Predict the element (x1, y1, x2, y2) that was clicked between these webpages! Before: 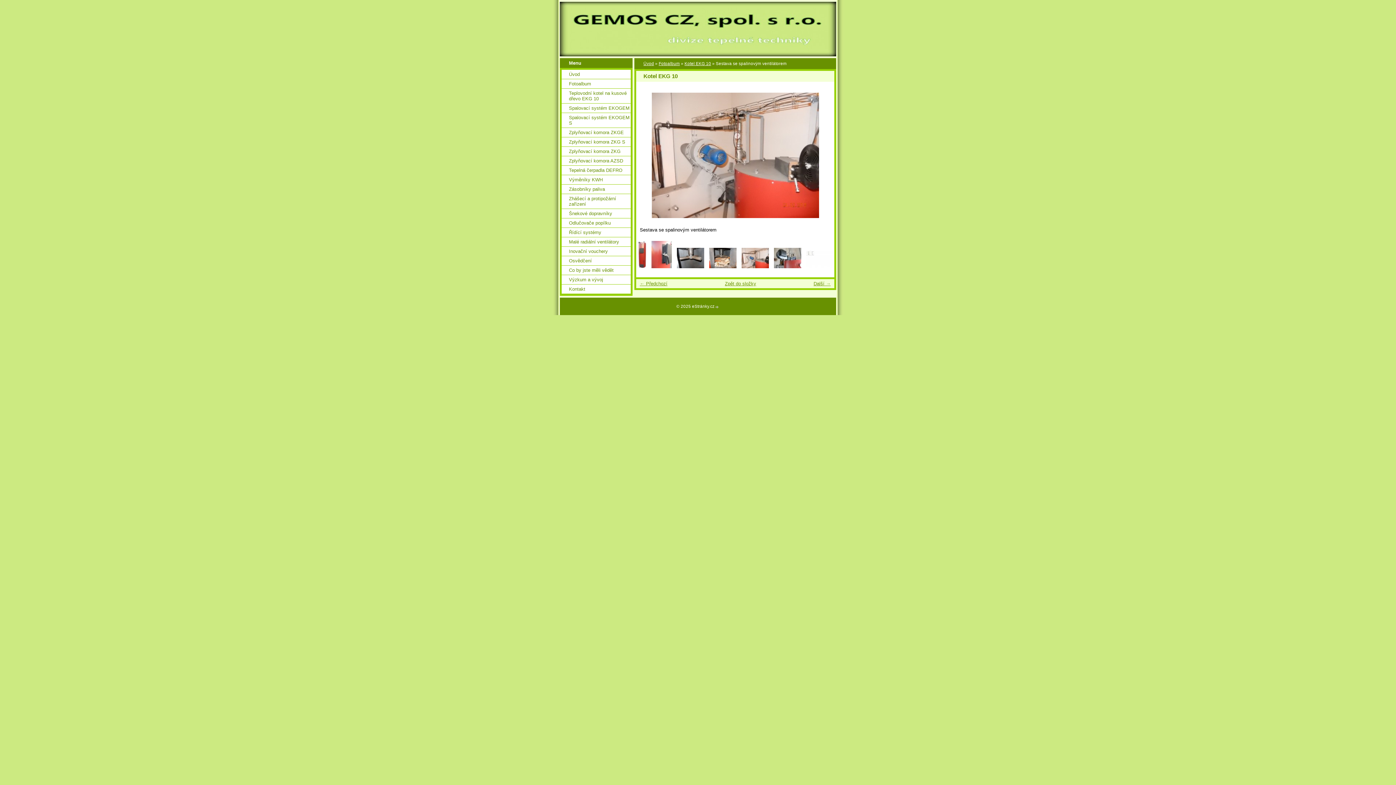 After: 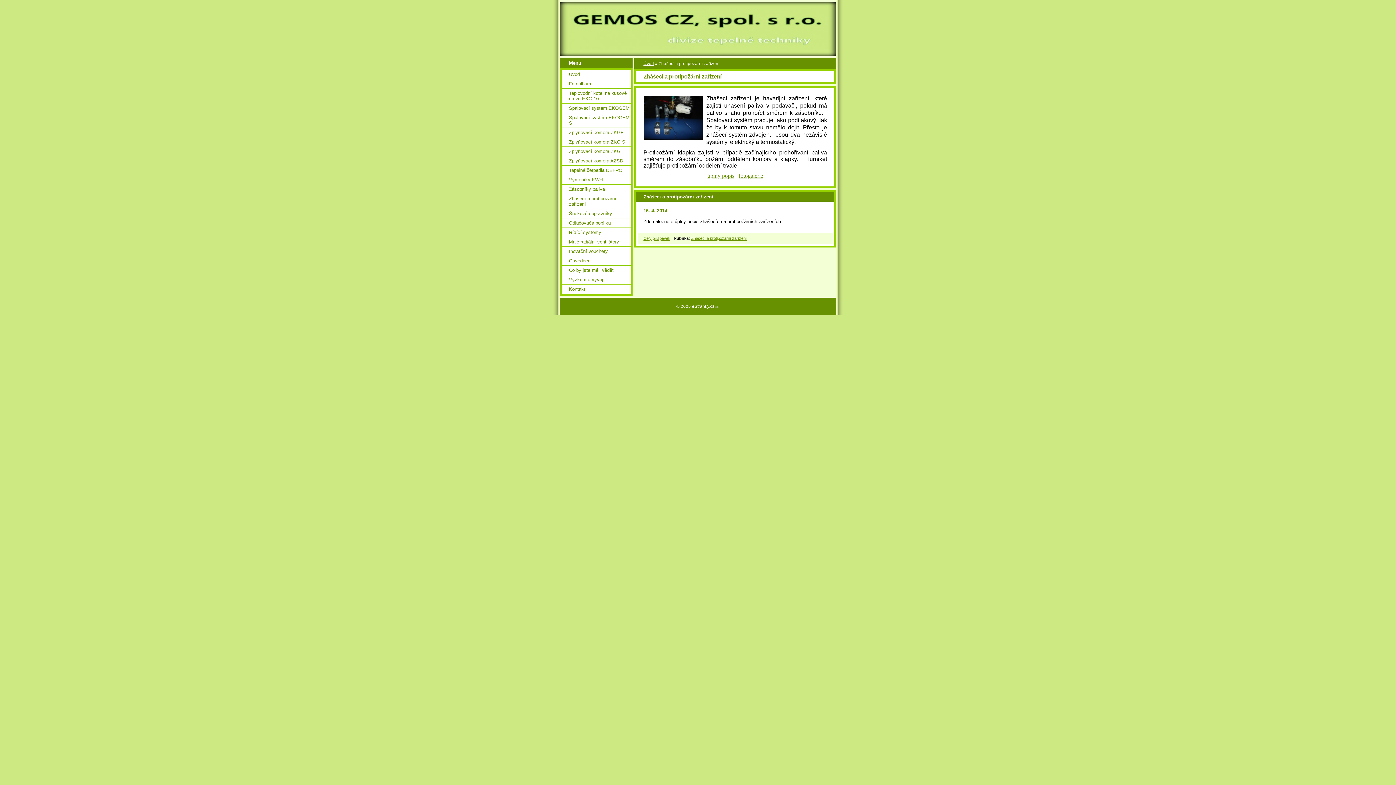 Action: bbox: (561, 194, 630, 208) label: Zhášecí a protipožární zařízení